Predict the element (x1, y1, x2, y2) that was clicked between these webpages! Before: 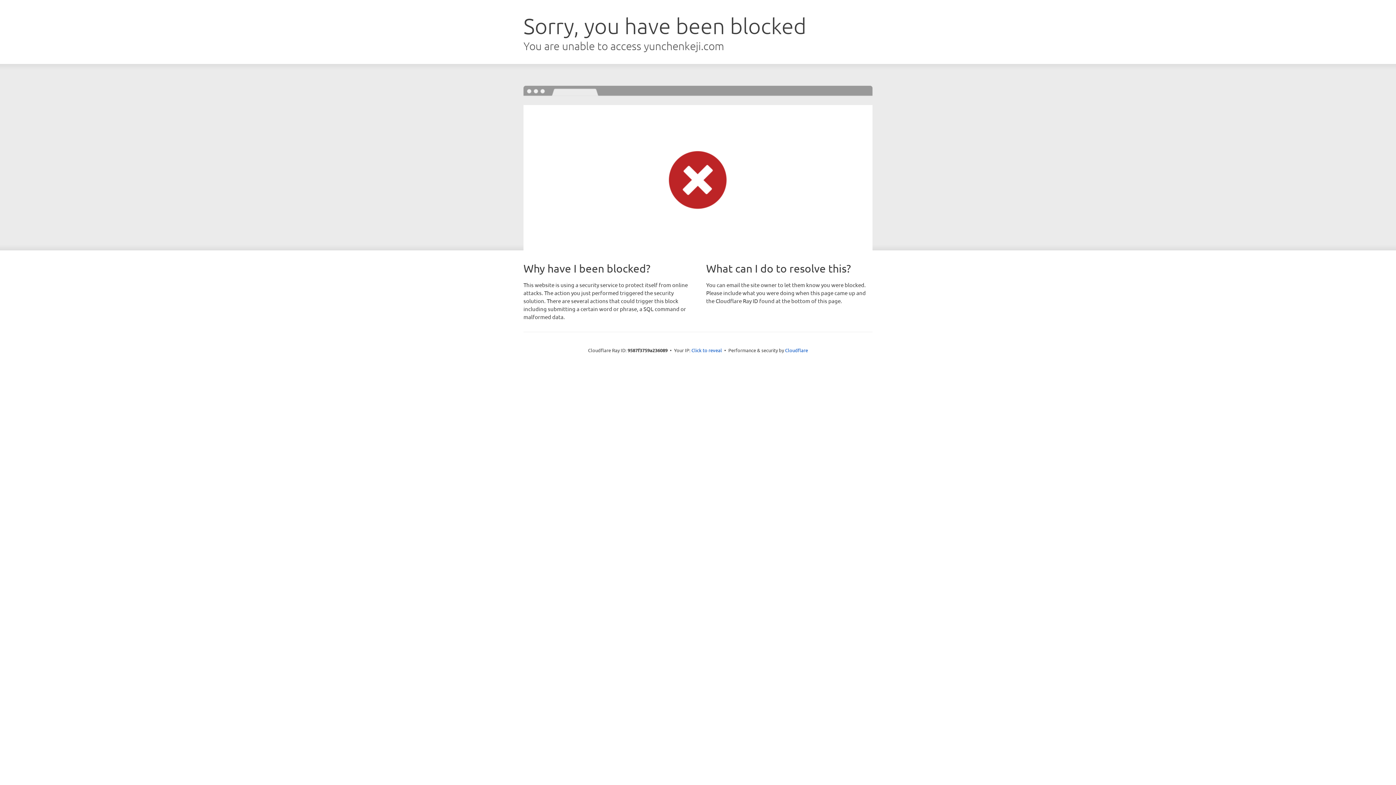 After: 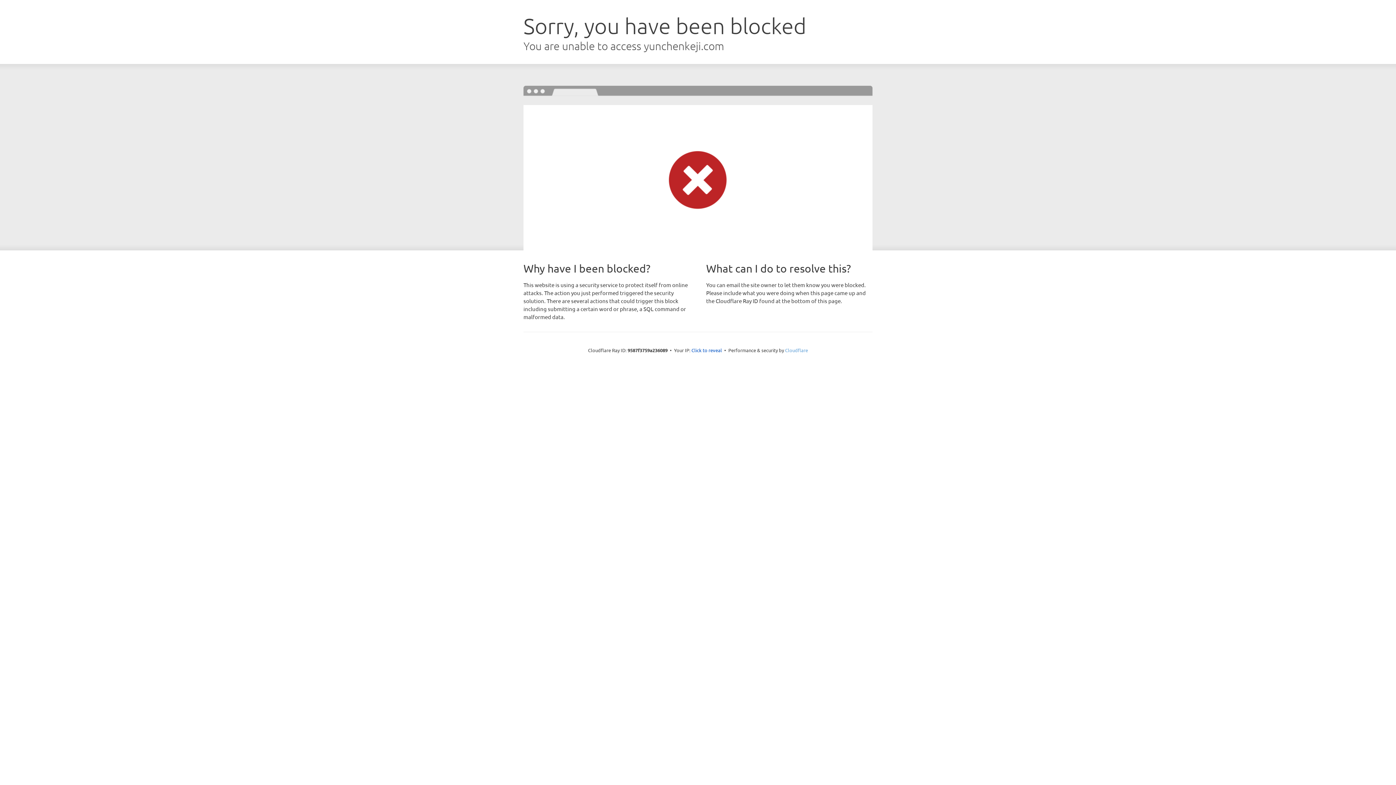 Action: label: Cloudflare bbox: (785, 347, 808, 353)